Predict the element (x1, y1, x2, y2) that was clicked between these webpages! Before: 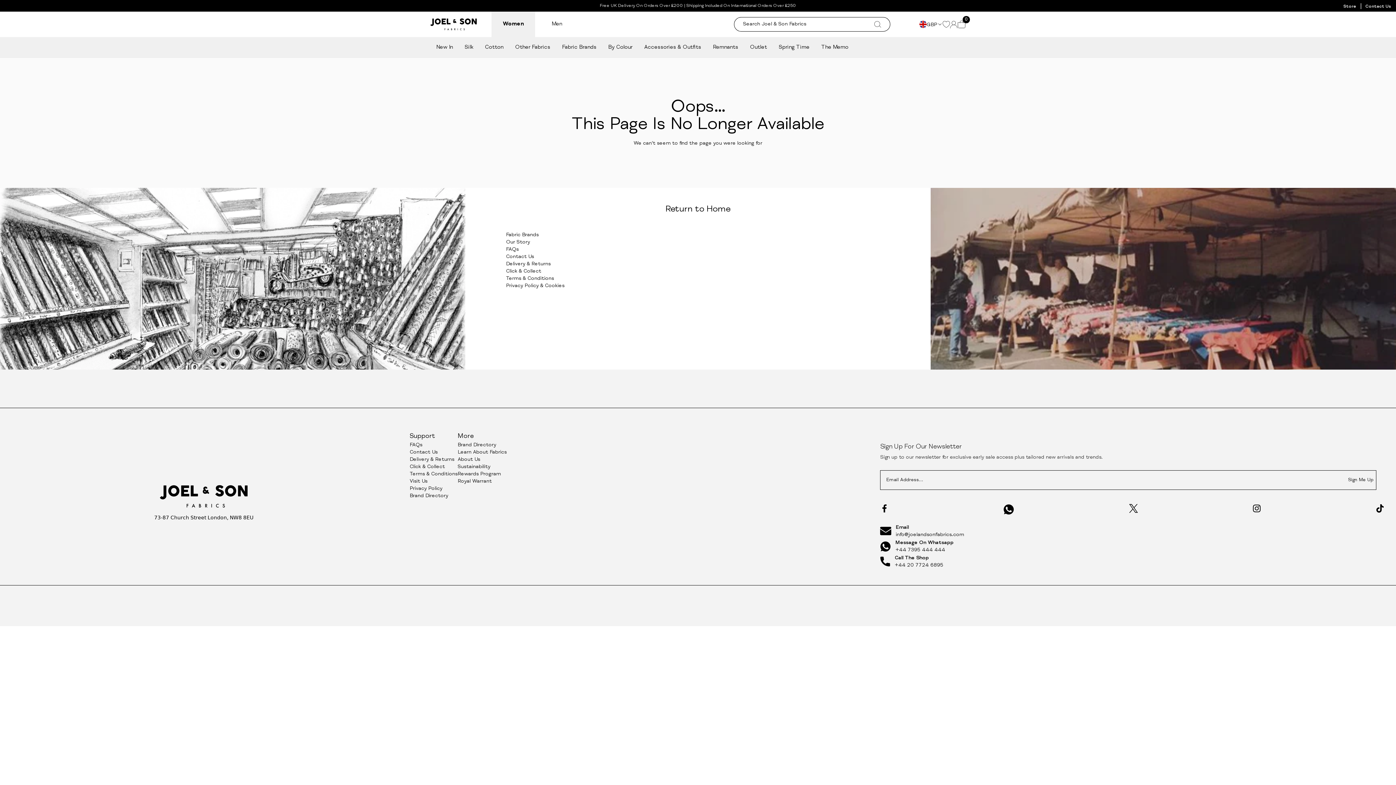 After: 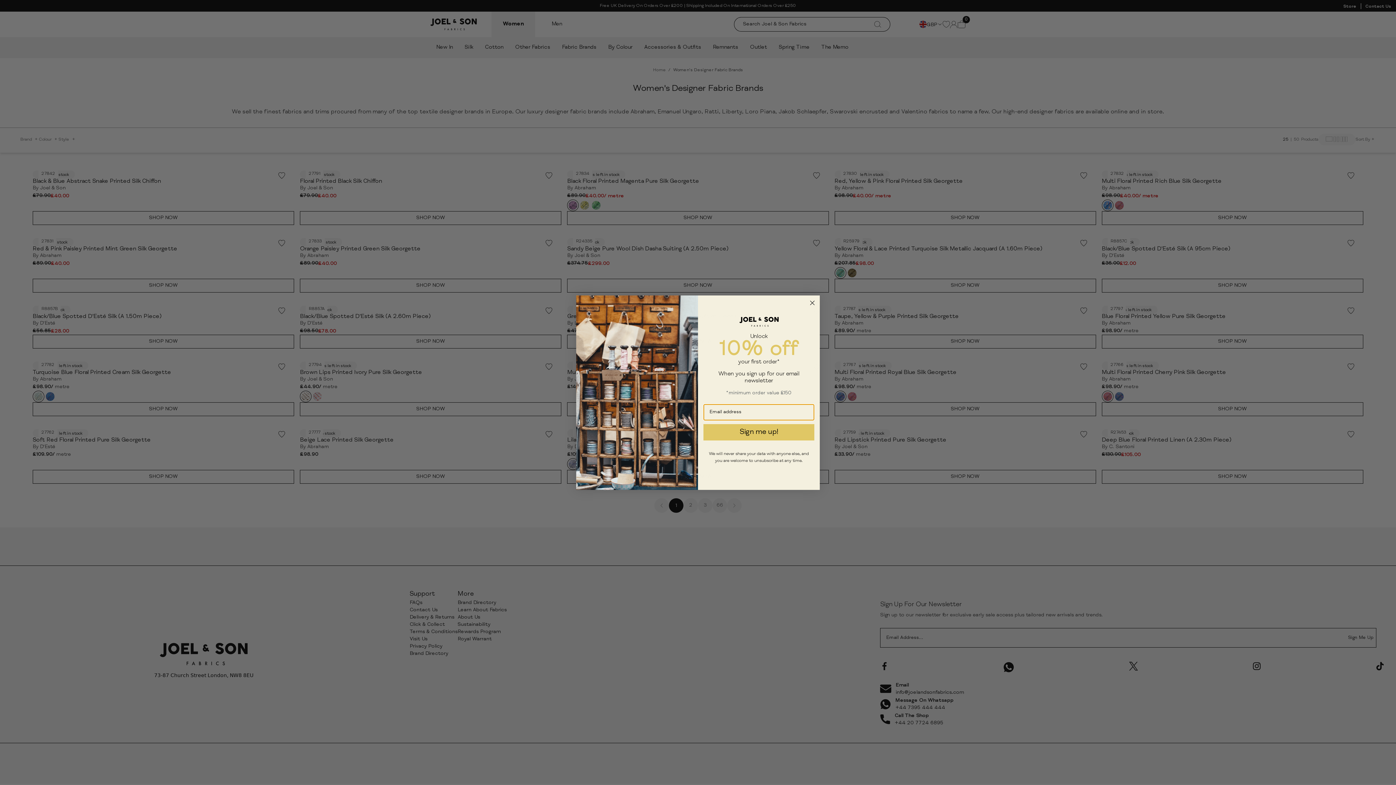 Action: bbox: (556, 37, 602, 58) label: Fabric Brands